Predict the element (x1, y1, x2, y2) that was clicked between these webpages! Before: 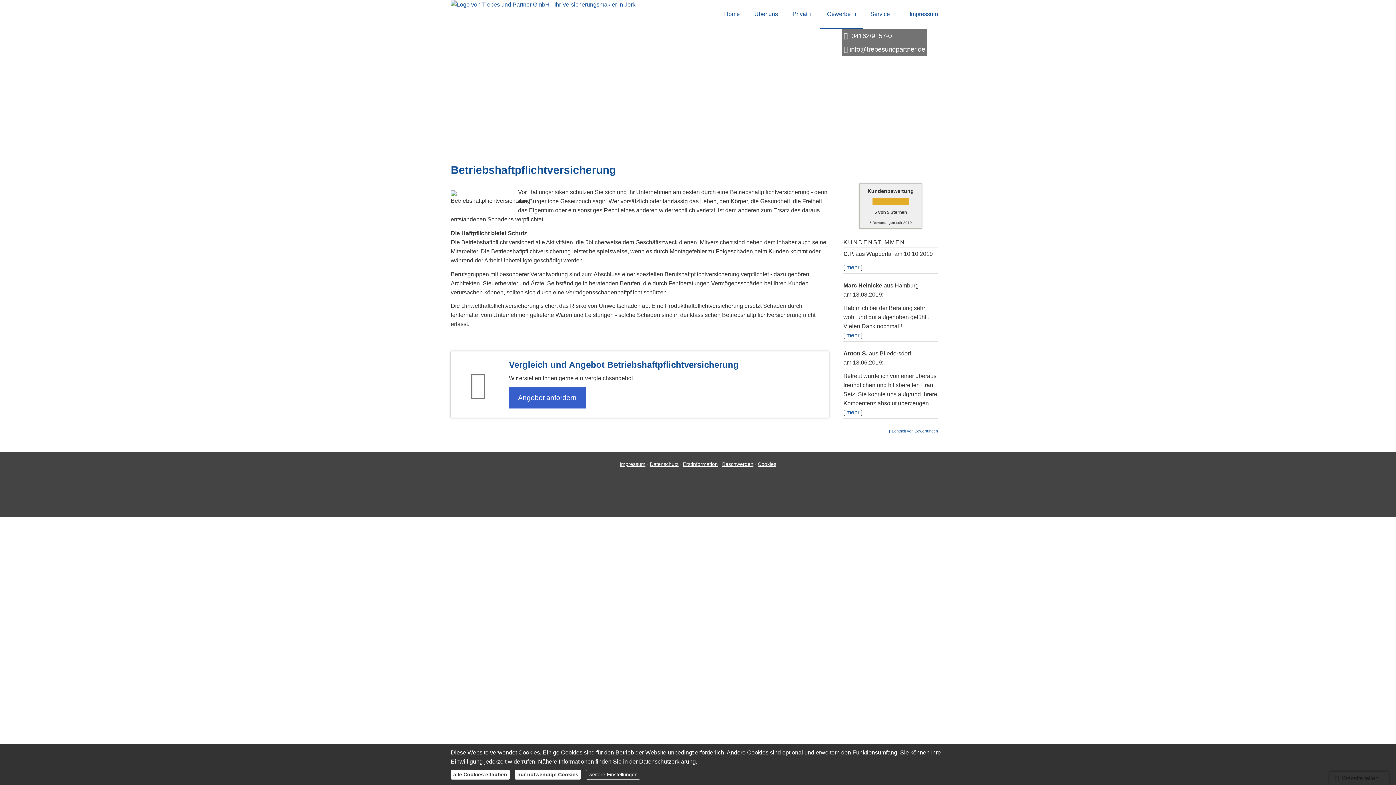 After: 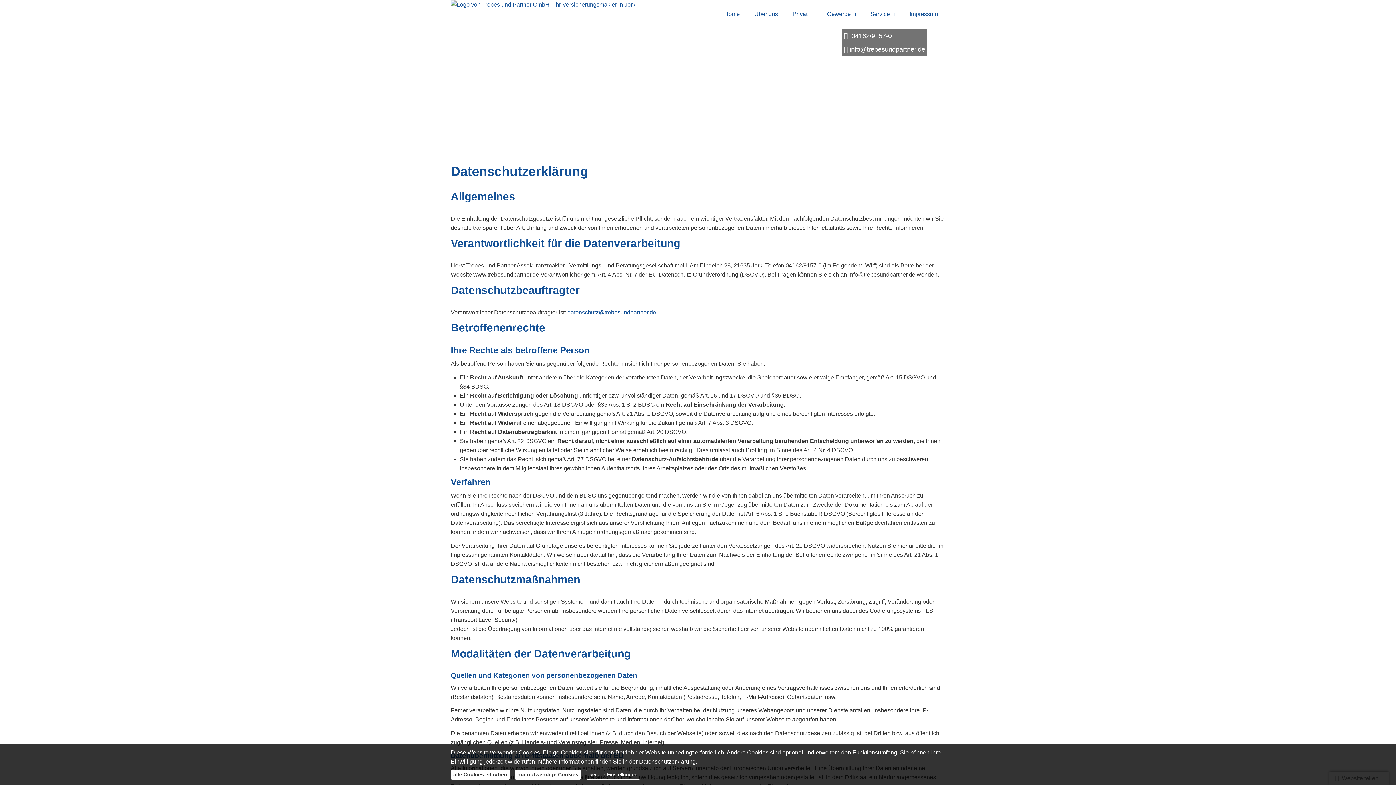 Action: bbox: (650, 461, 678, 467) label: Datenschutz